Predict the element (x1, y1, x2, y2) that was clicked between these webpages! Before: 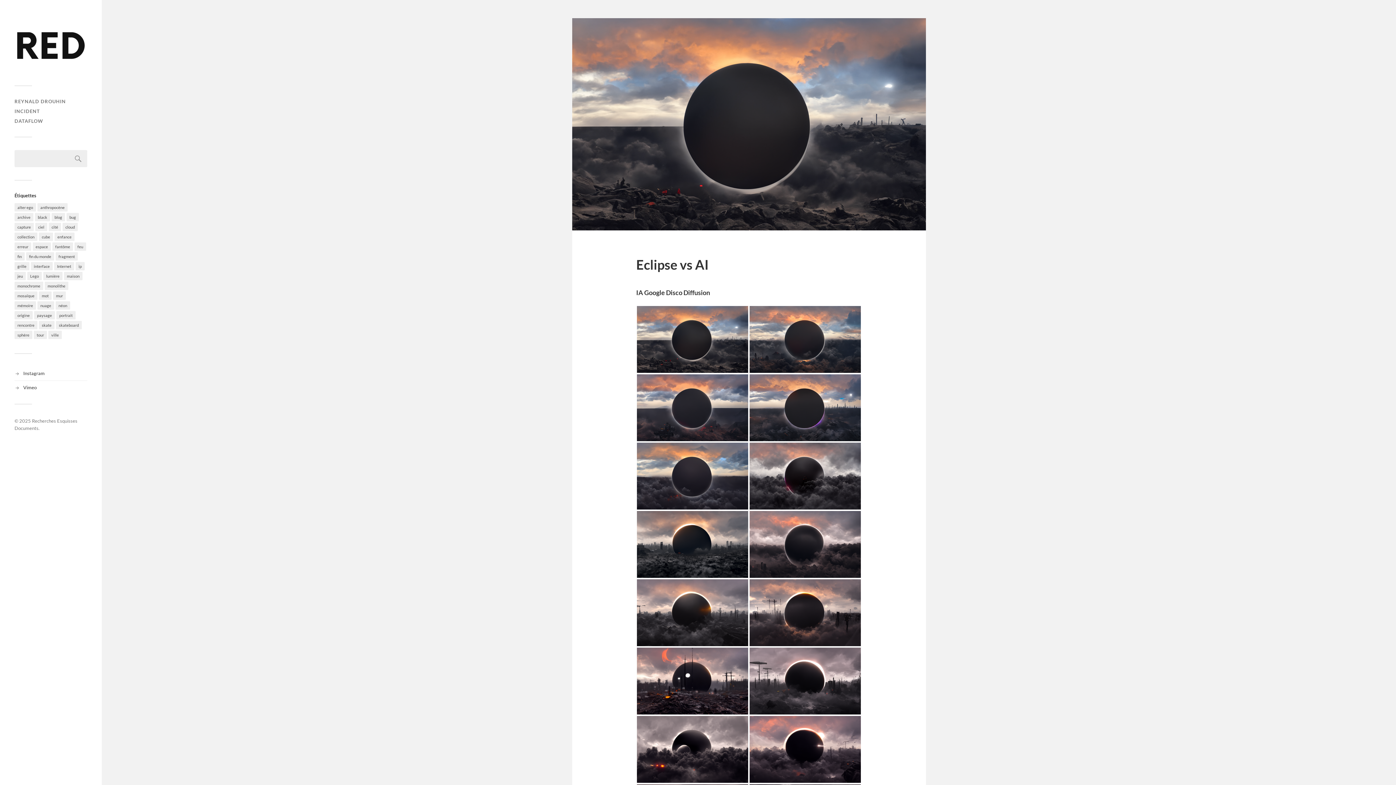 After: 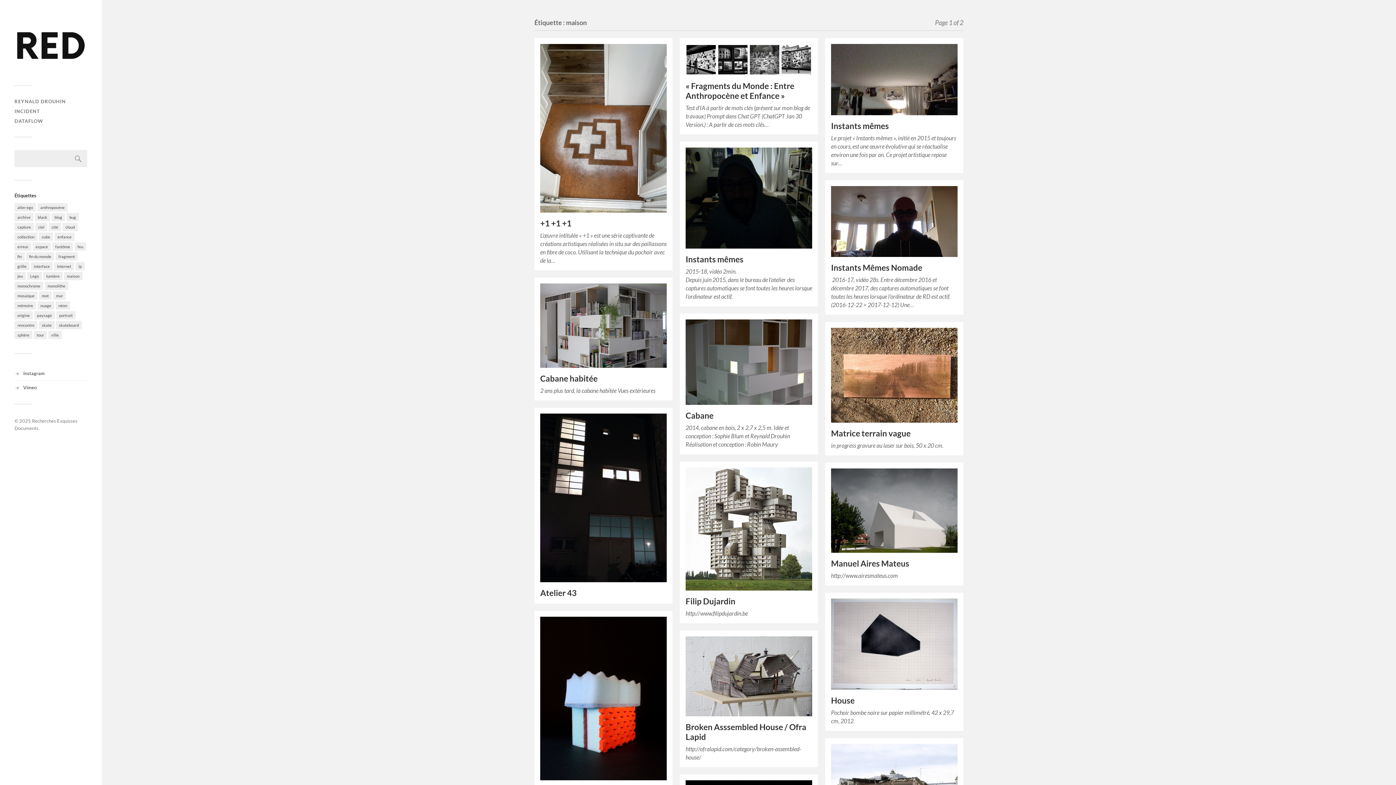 Action: label: maison (36 éléments) bbox: (64, 272, 82, 280)